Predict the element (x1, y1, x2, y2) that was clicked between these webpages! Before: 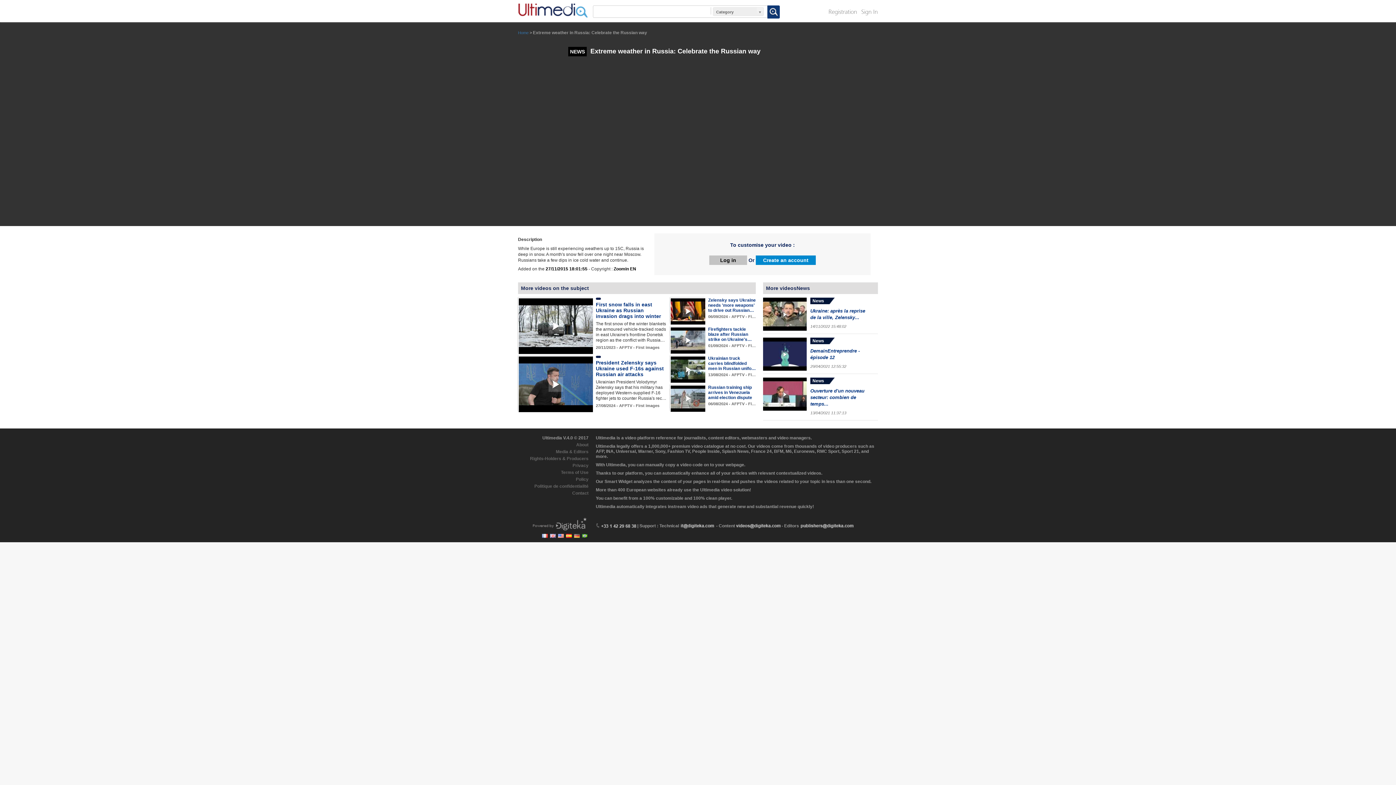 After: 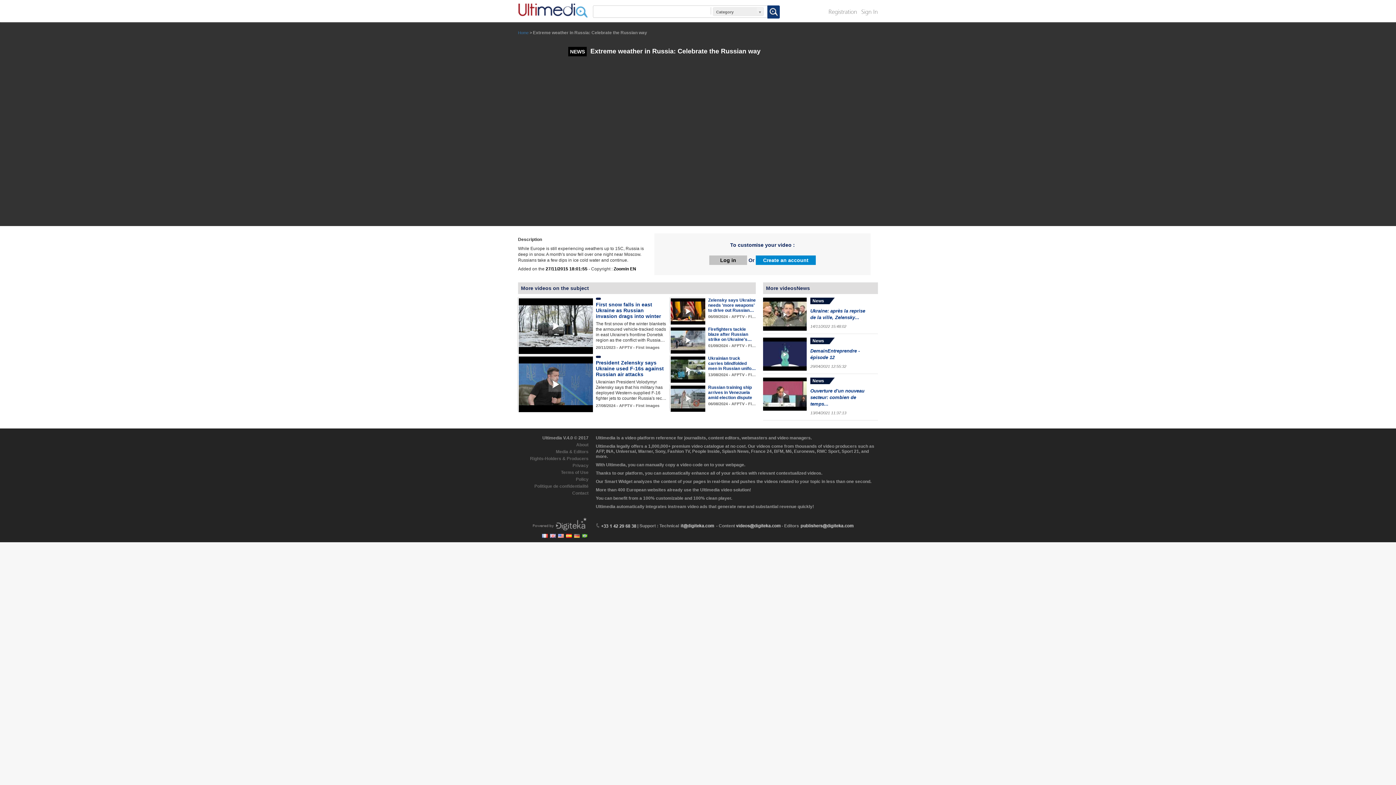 Action: bbox: (558, 534, 564, 538)